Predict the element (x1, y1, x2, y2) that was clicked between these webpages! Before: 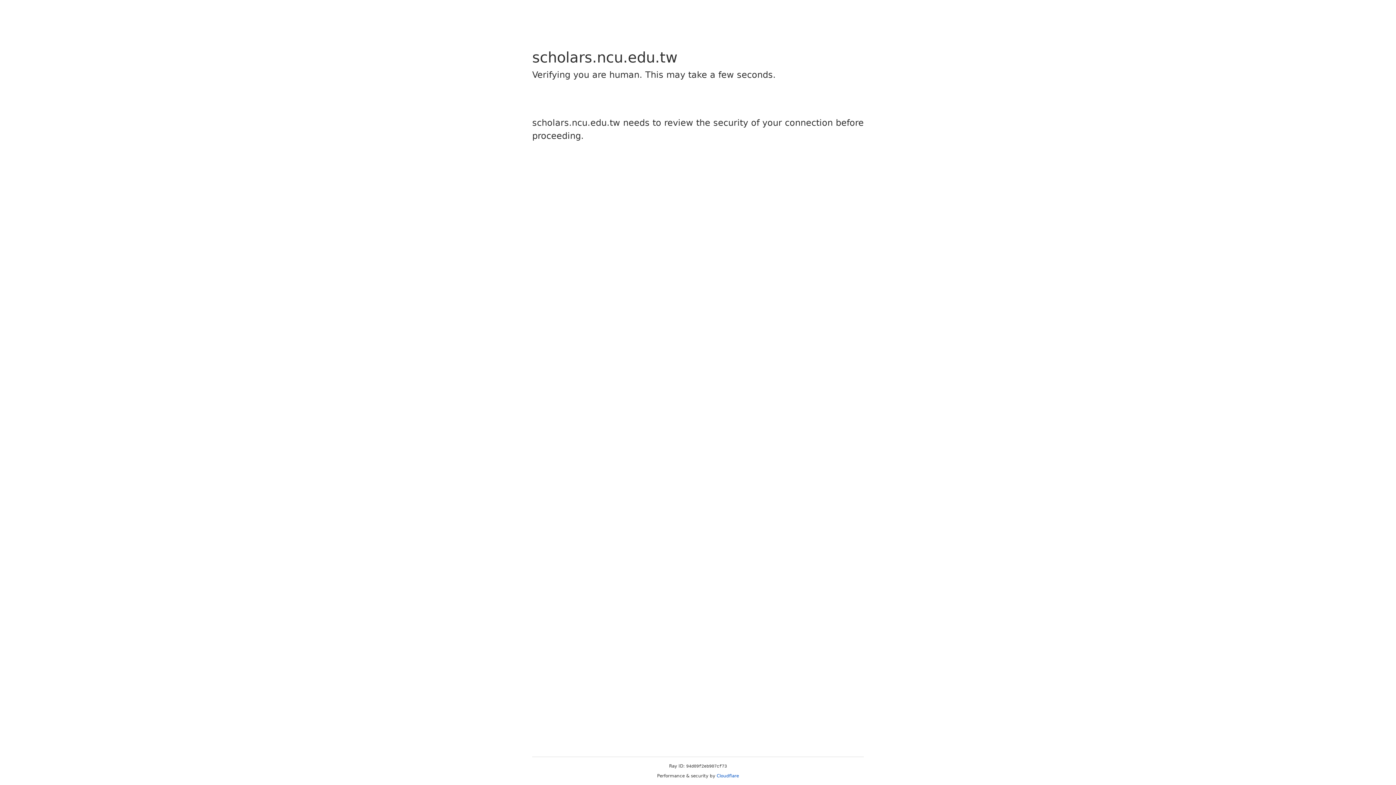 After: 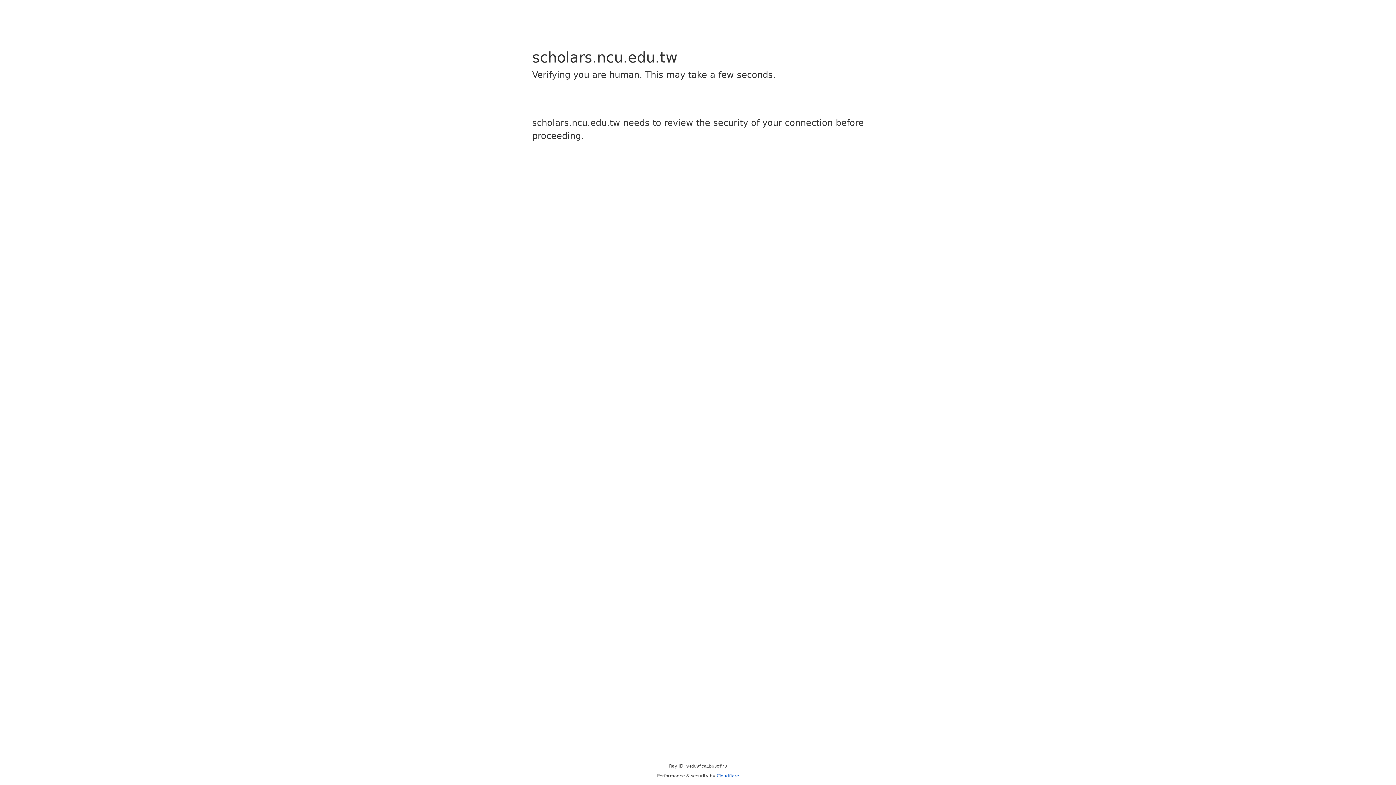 Action: bbox: (716, 773, 739, 778) label: Cloudflare